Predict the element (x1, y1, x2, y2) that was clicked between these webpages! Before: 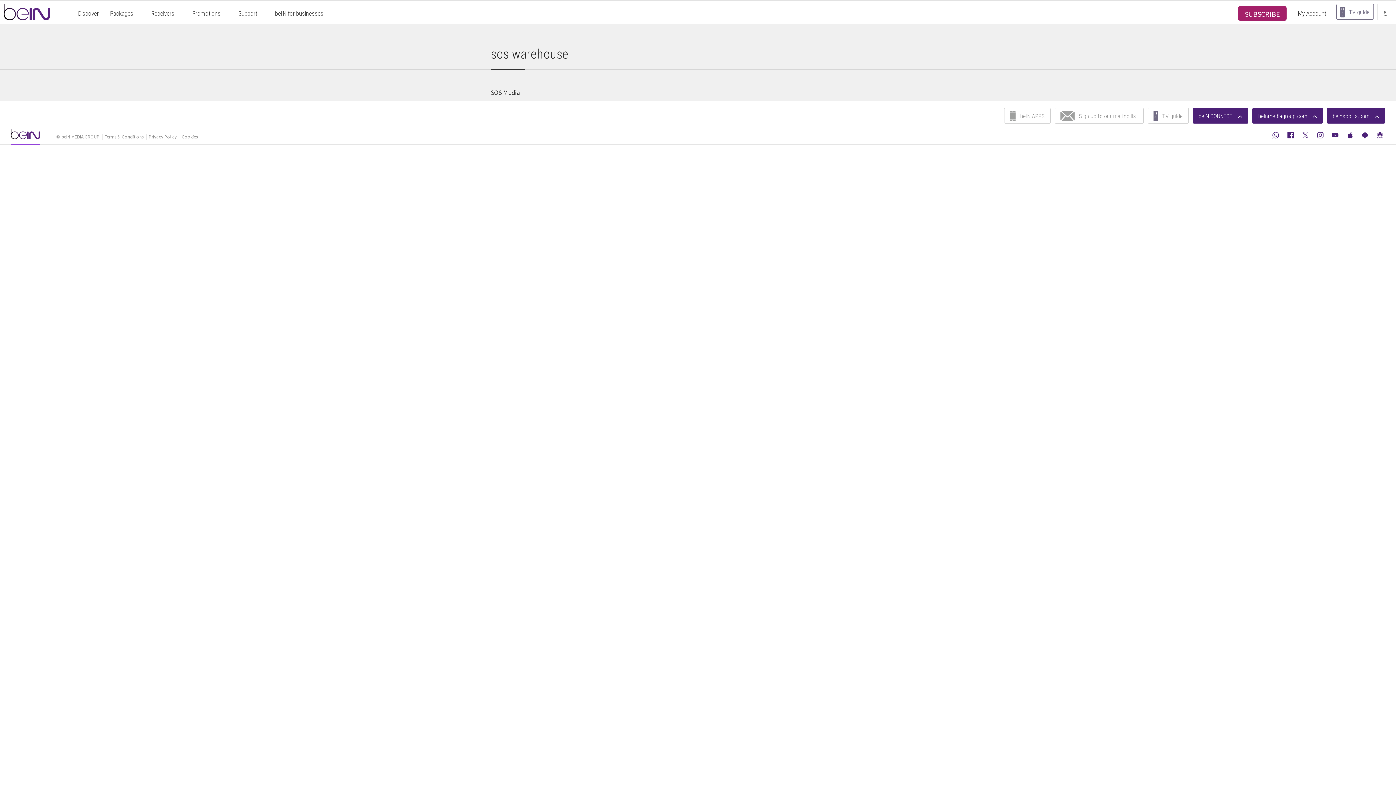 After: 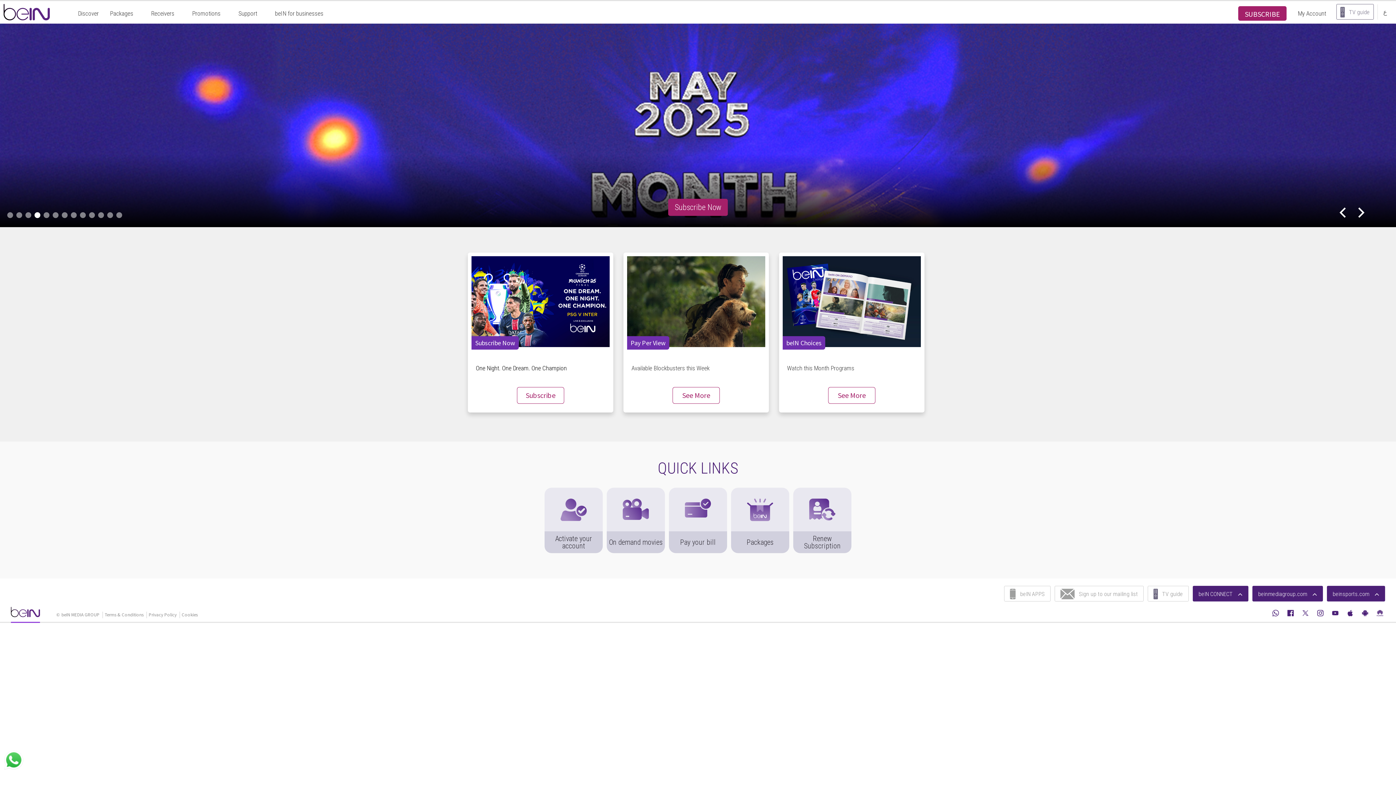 Action: label: Accueil beIn Sports
  bbox: (3, 8, 50, 14)